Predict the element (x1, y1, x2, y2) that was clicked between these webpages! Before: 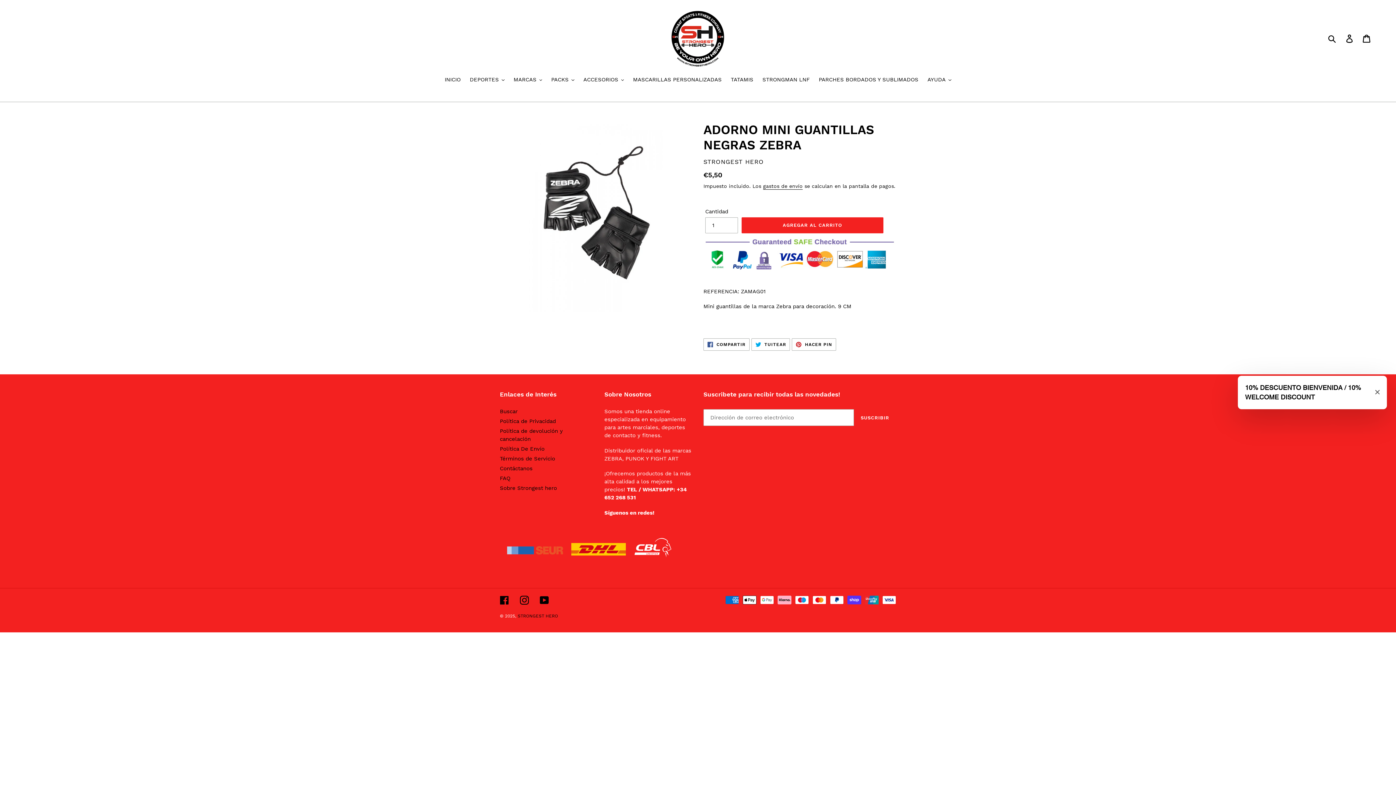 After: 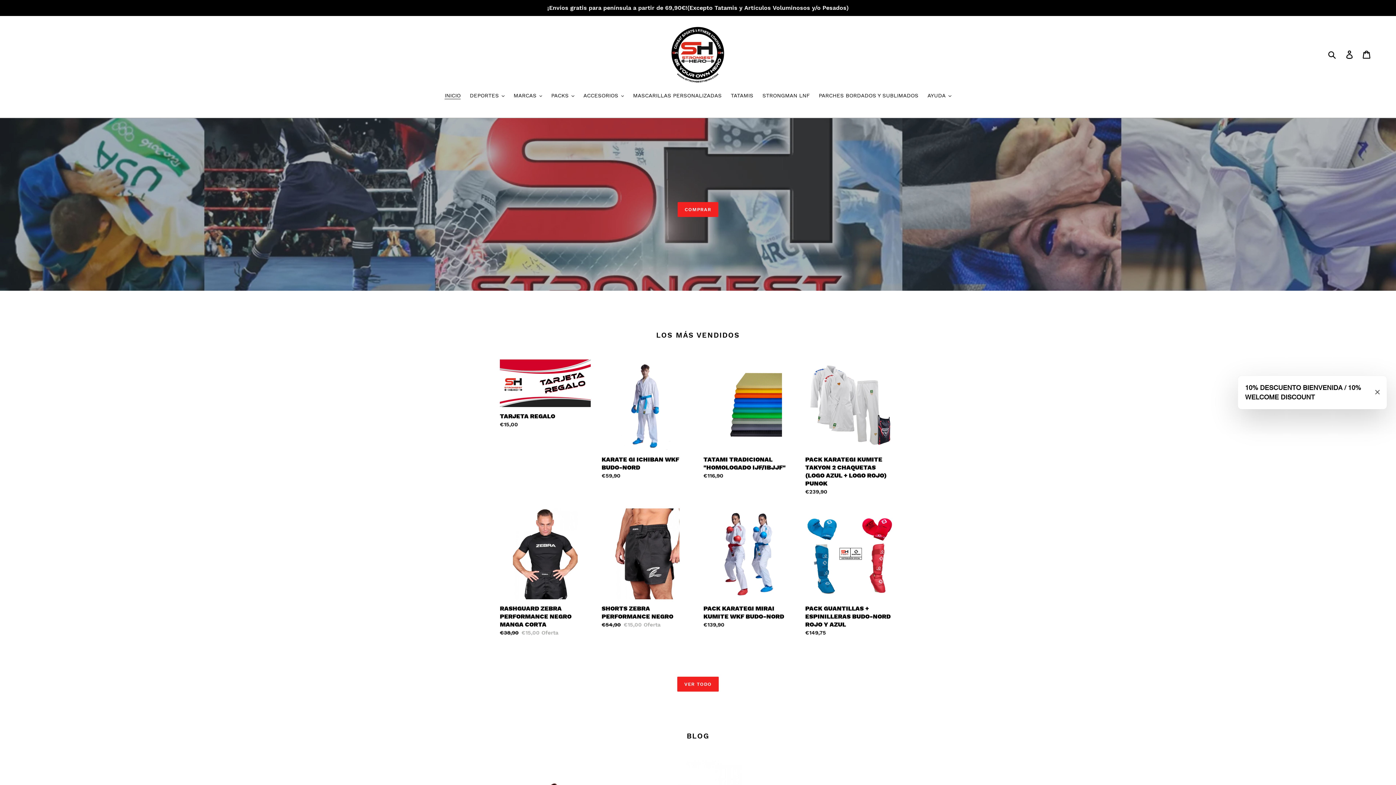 Action: label: INICIO bbox: (441, 75, 464, 84)